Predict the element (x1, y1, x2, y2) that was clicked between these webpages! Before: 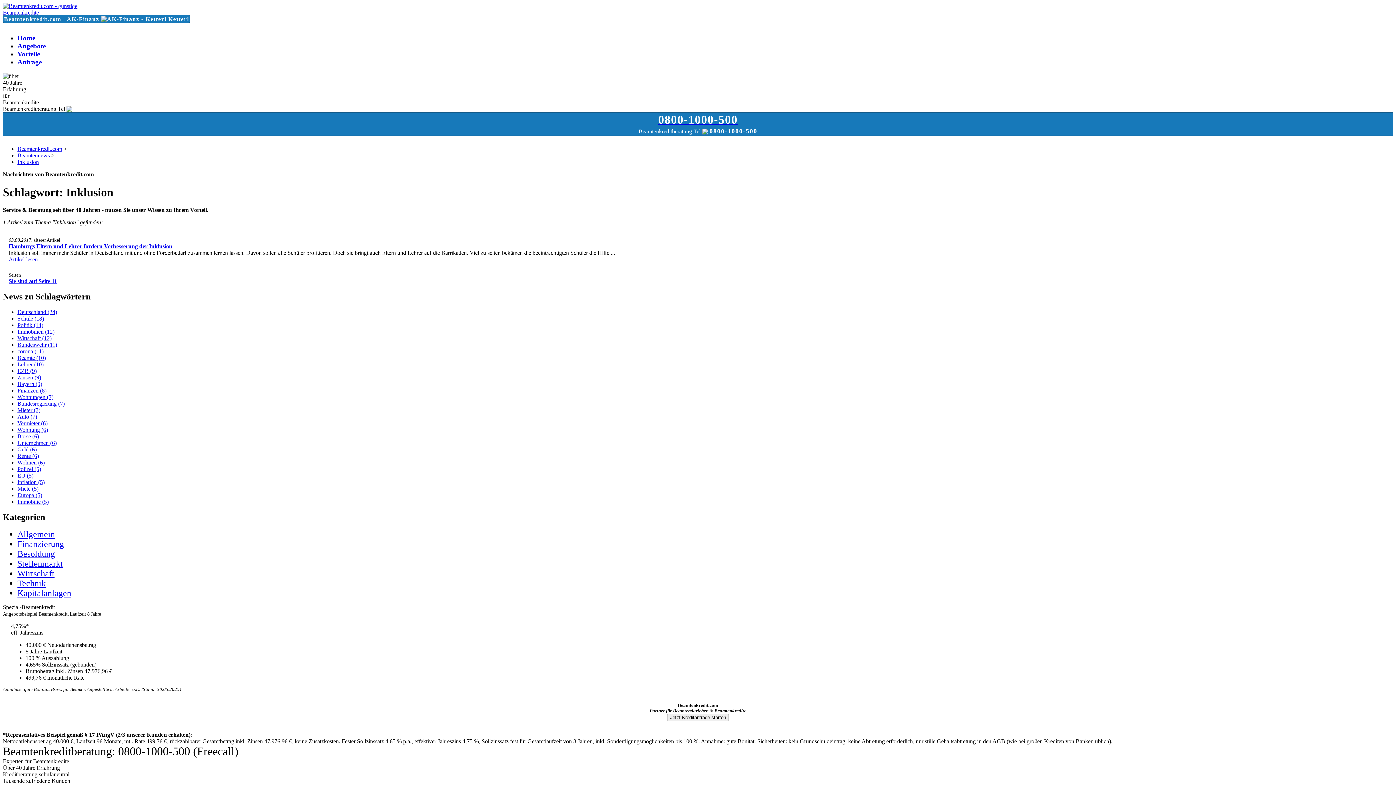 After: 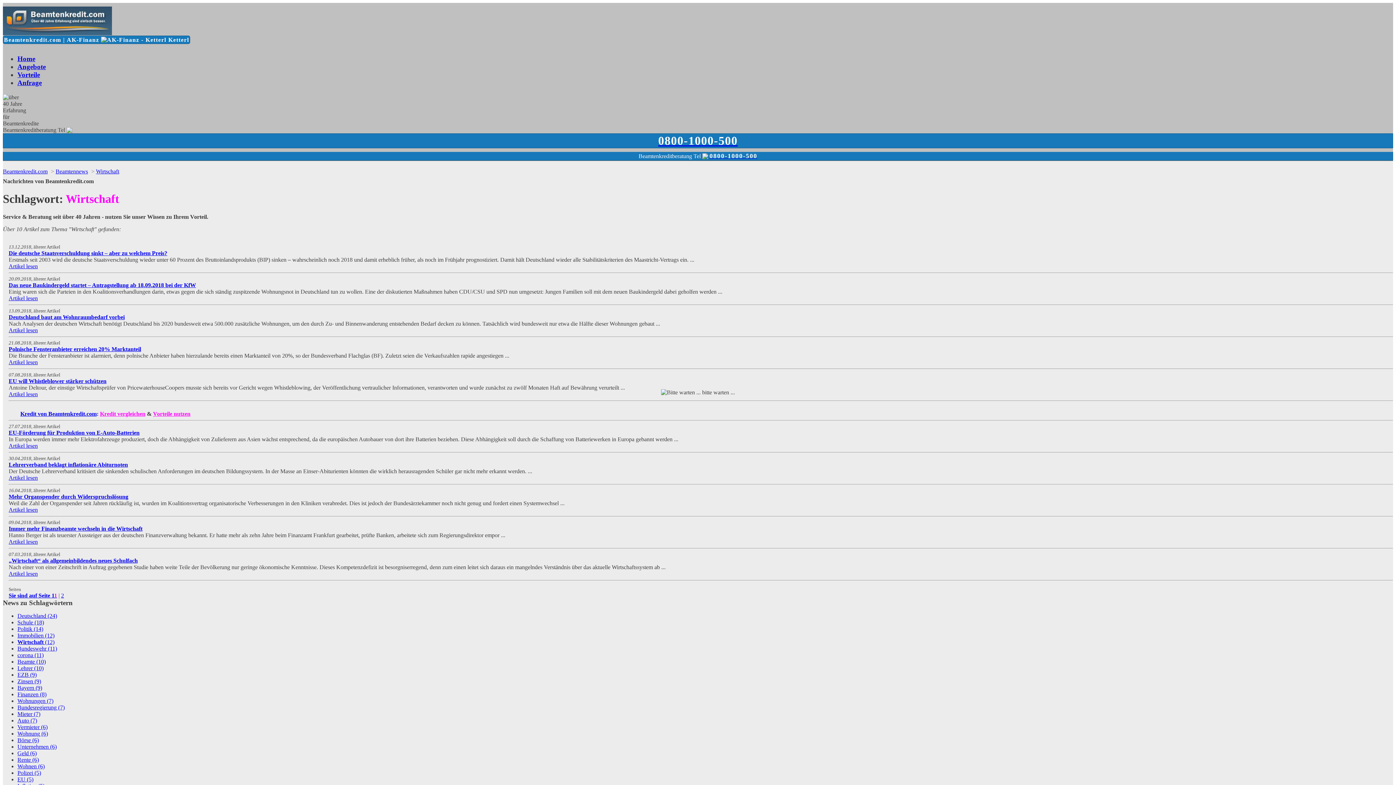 Action: bbox: (17, 335, 51, 341) label: Wirtschaft (12)